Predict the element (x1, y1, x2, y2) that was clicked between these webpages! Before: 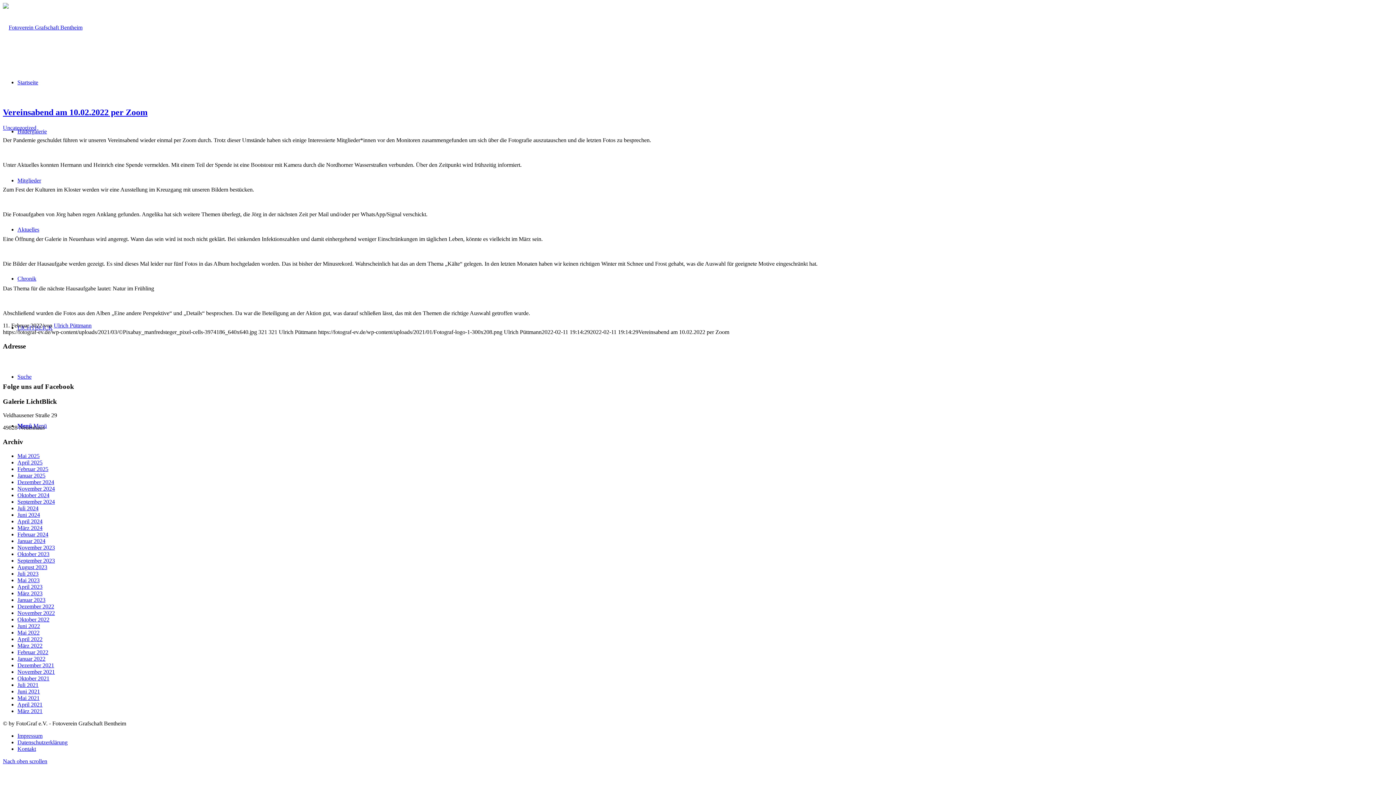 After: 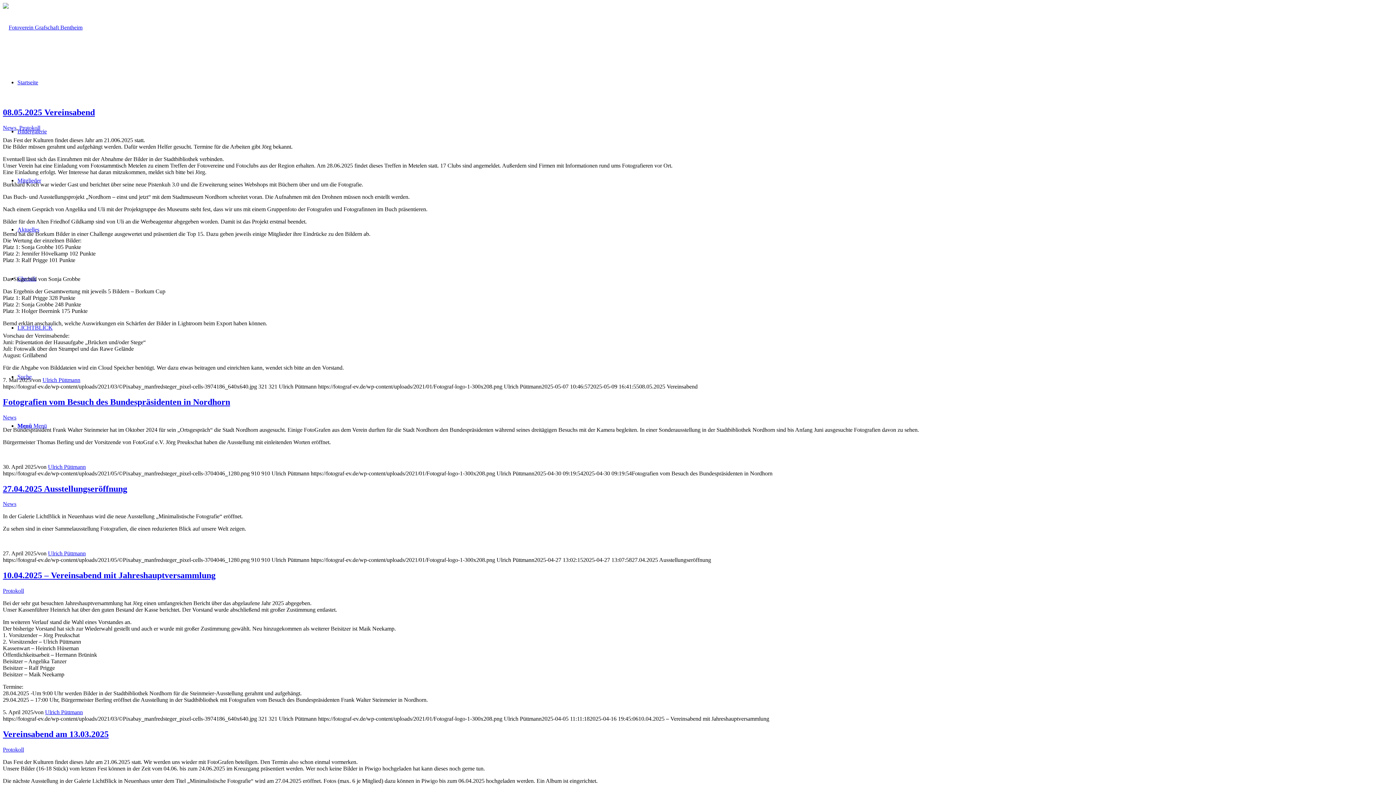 Action: bbox: (17, 226, 39, 232) label: Aktuelles